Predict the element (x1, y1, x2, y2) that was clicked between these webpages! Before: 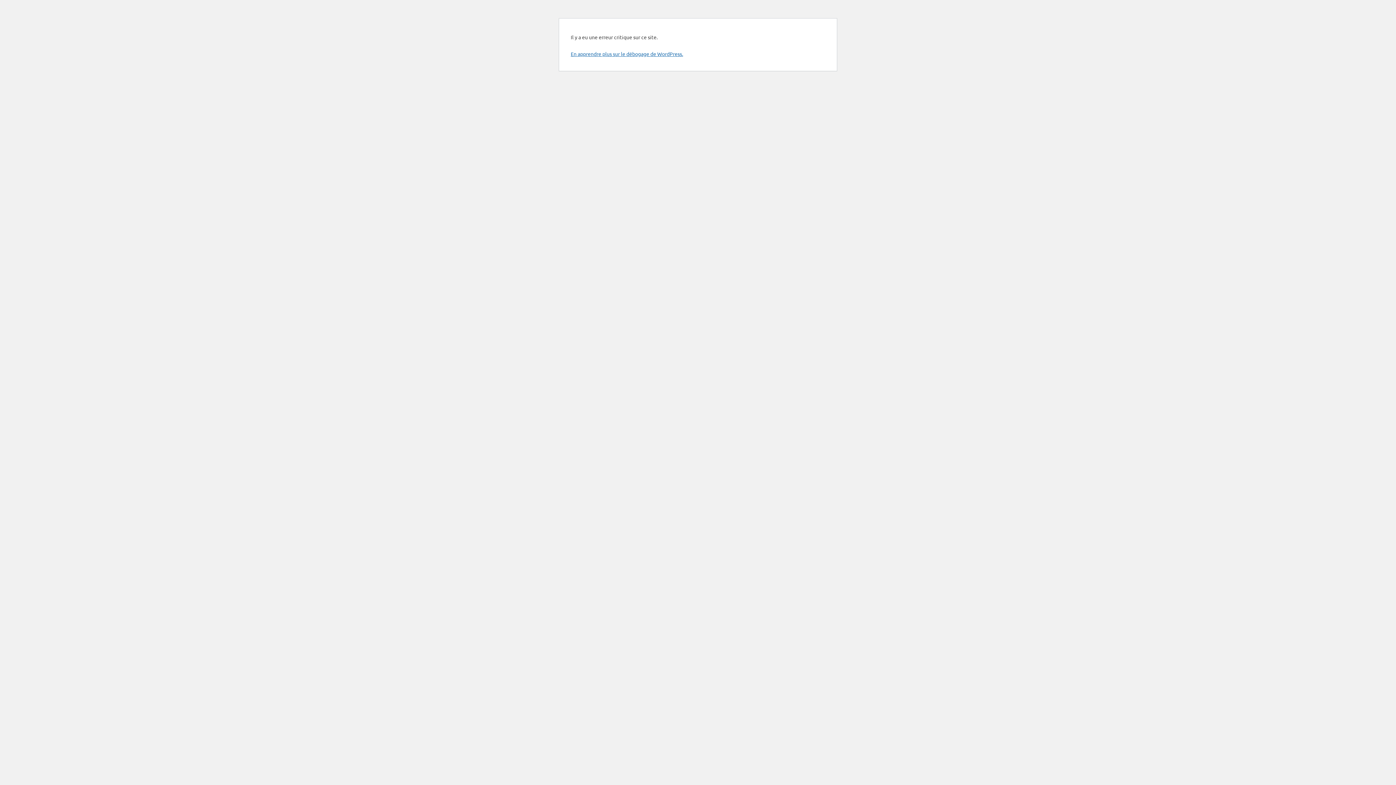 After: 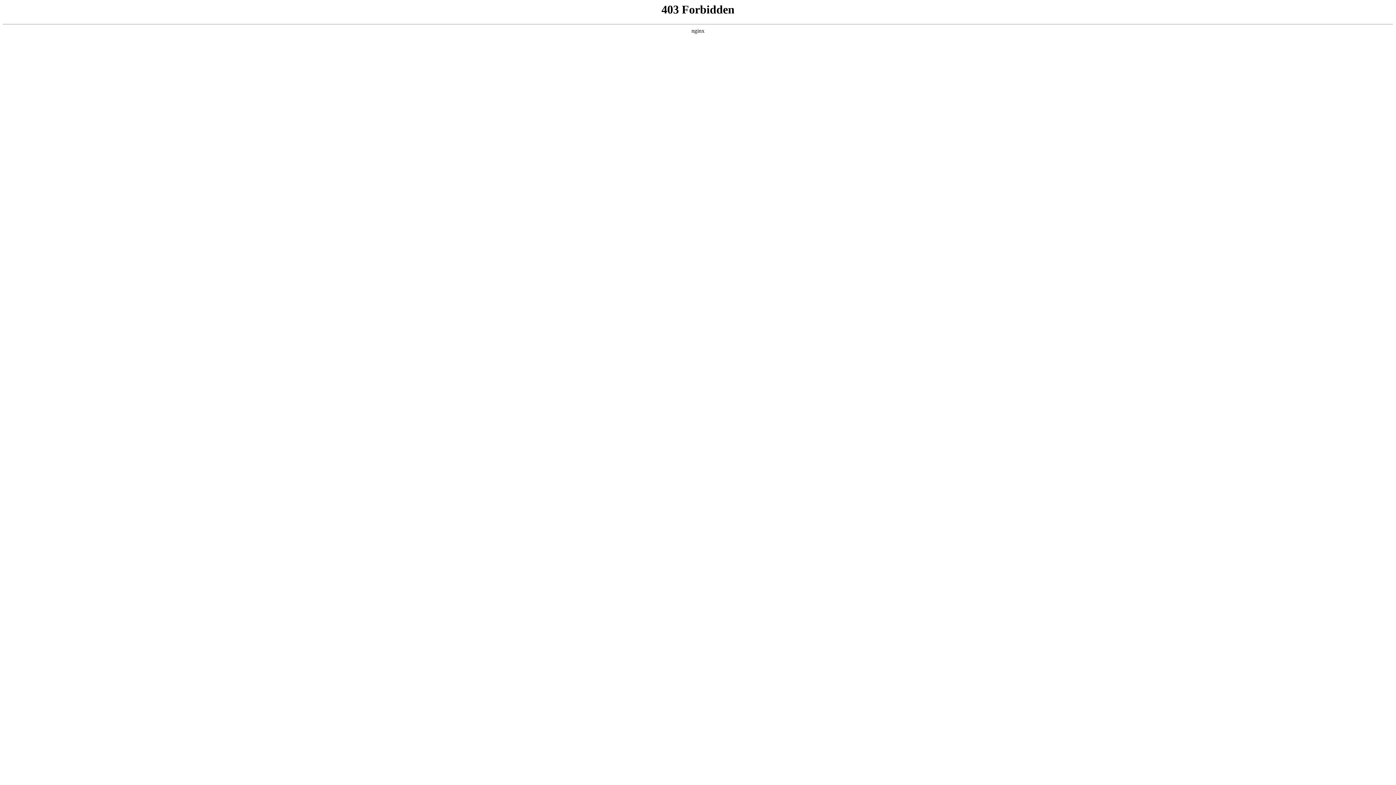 Action: bbox: (570, 50, 683, 57) label: En apprendre plus sur le débogage de WordPress.